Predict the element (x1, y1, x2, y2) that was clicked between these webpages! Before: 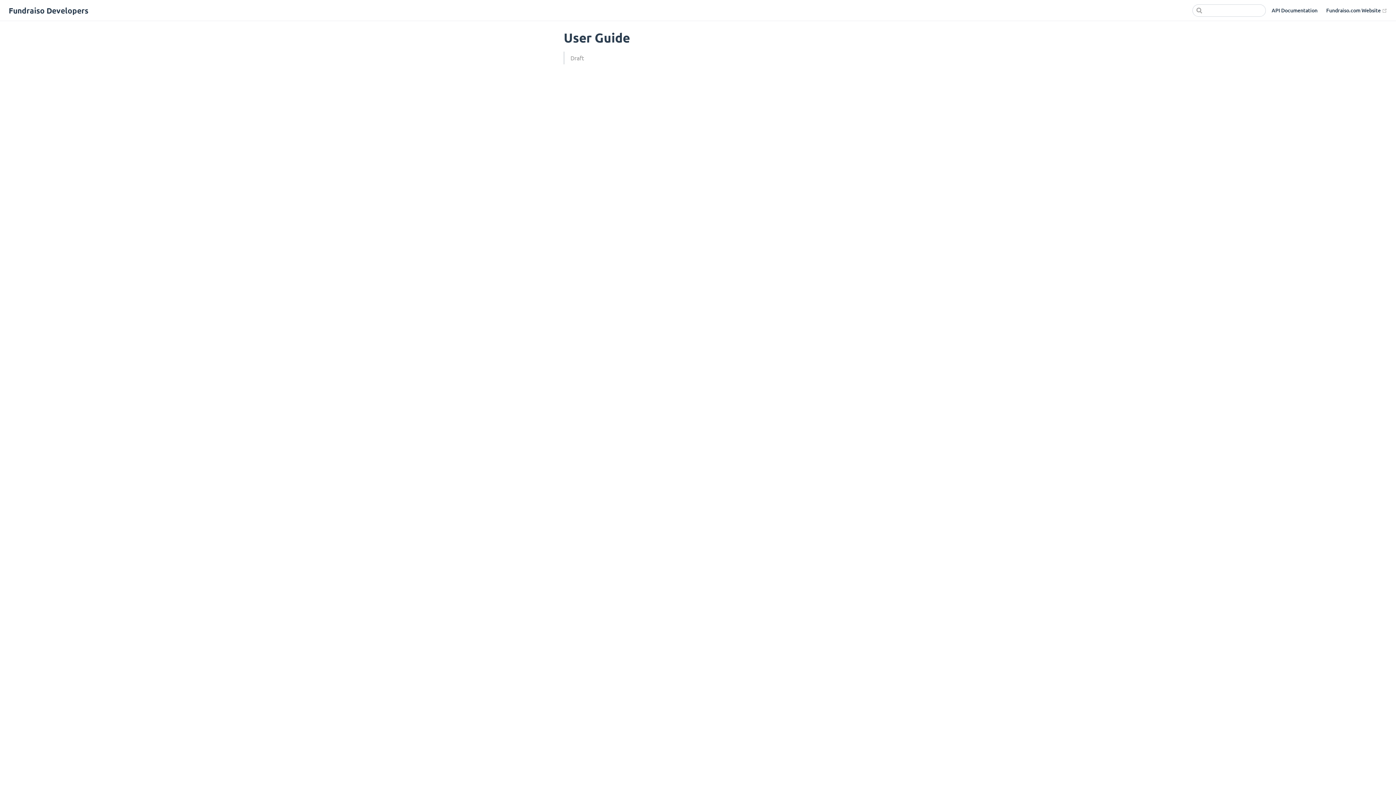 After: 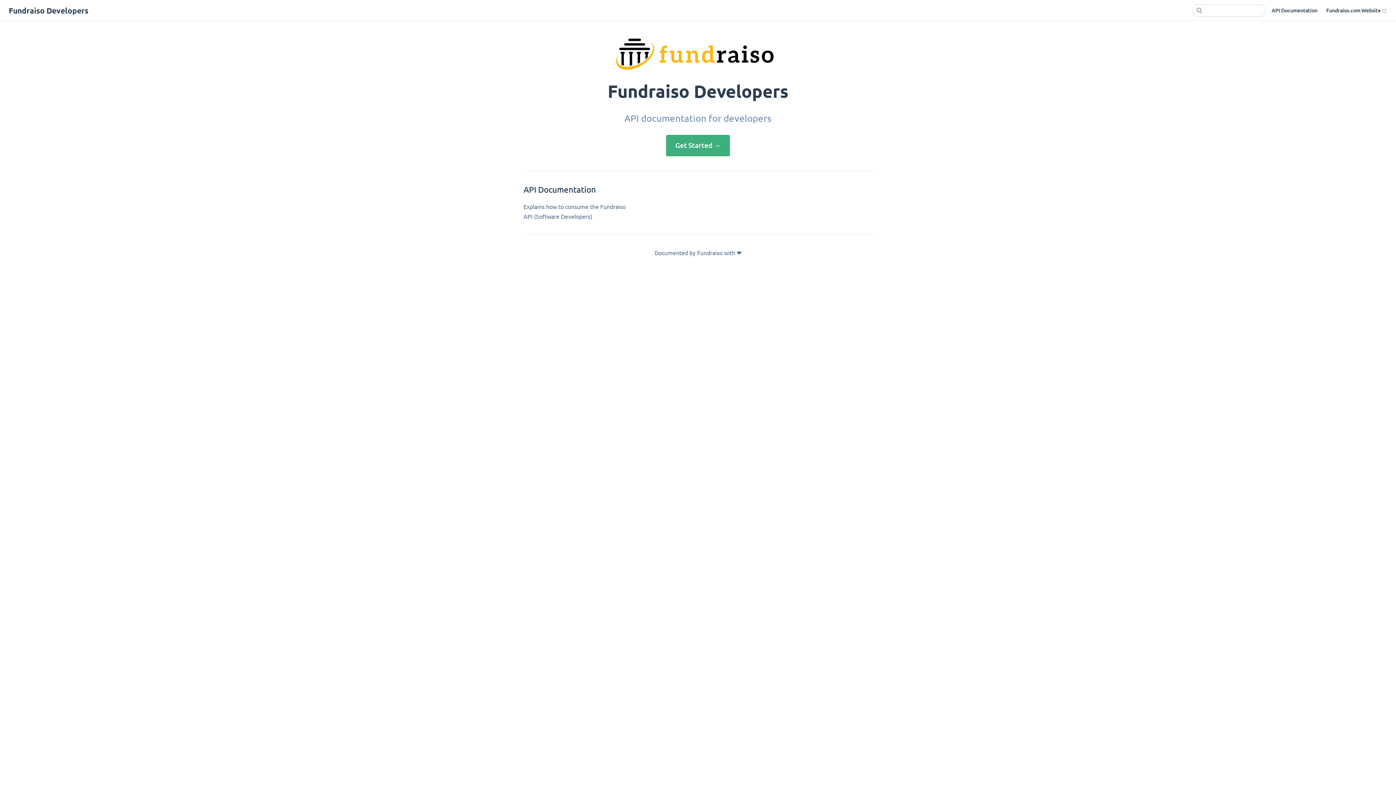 Action: label: Fundraiso Developers bbox: (8, 4, 88, 17)